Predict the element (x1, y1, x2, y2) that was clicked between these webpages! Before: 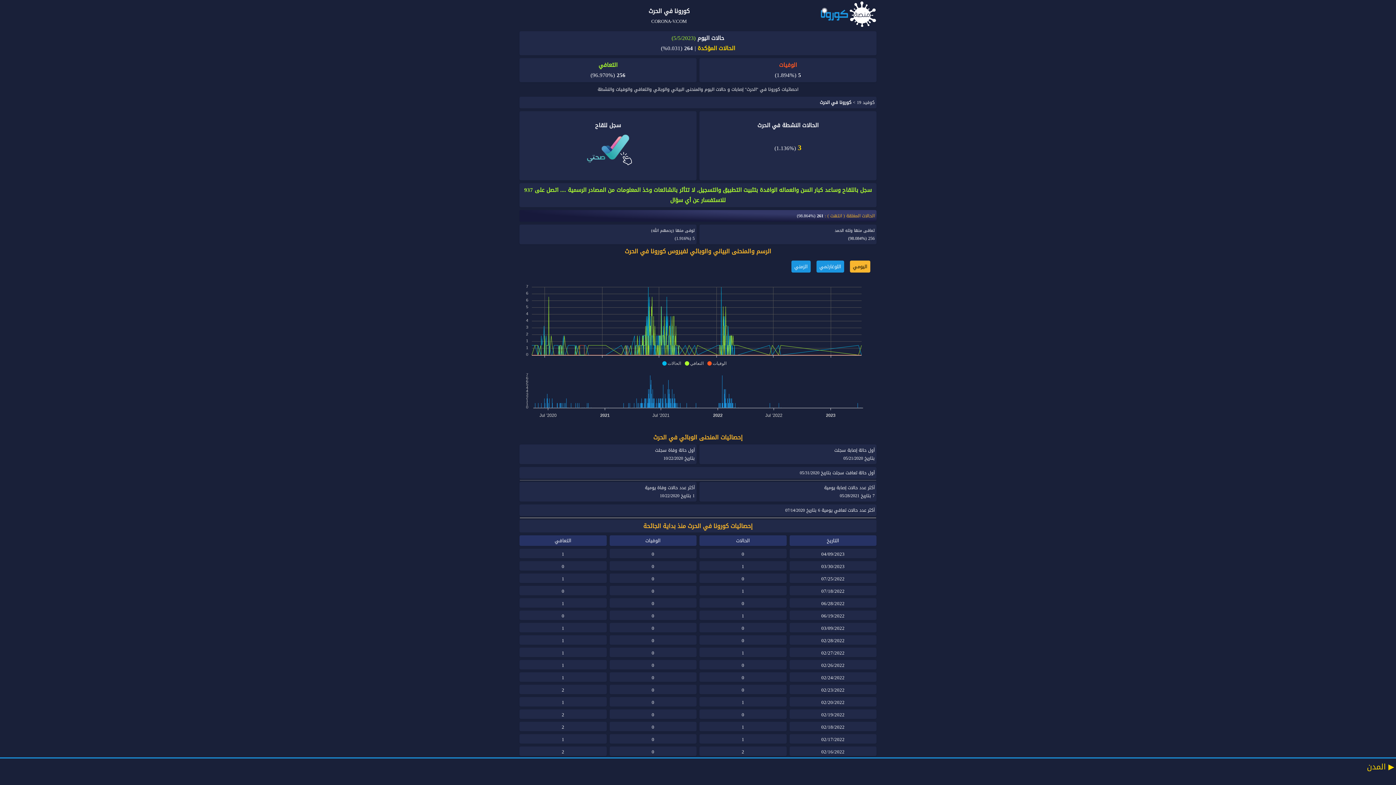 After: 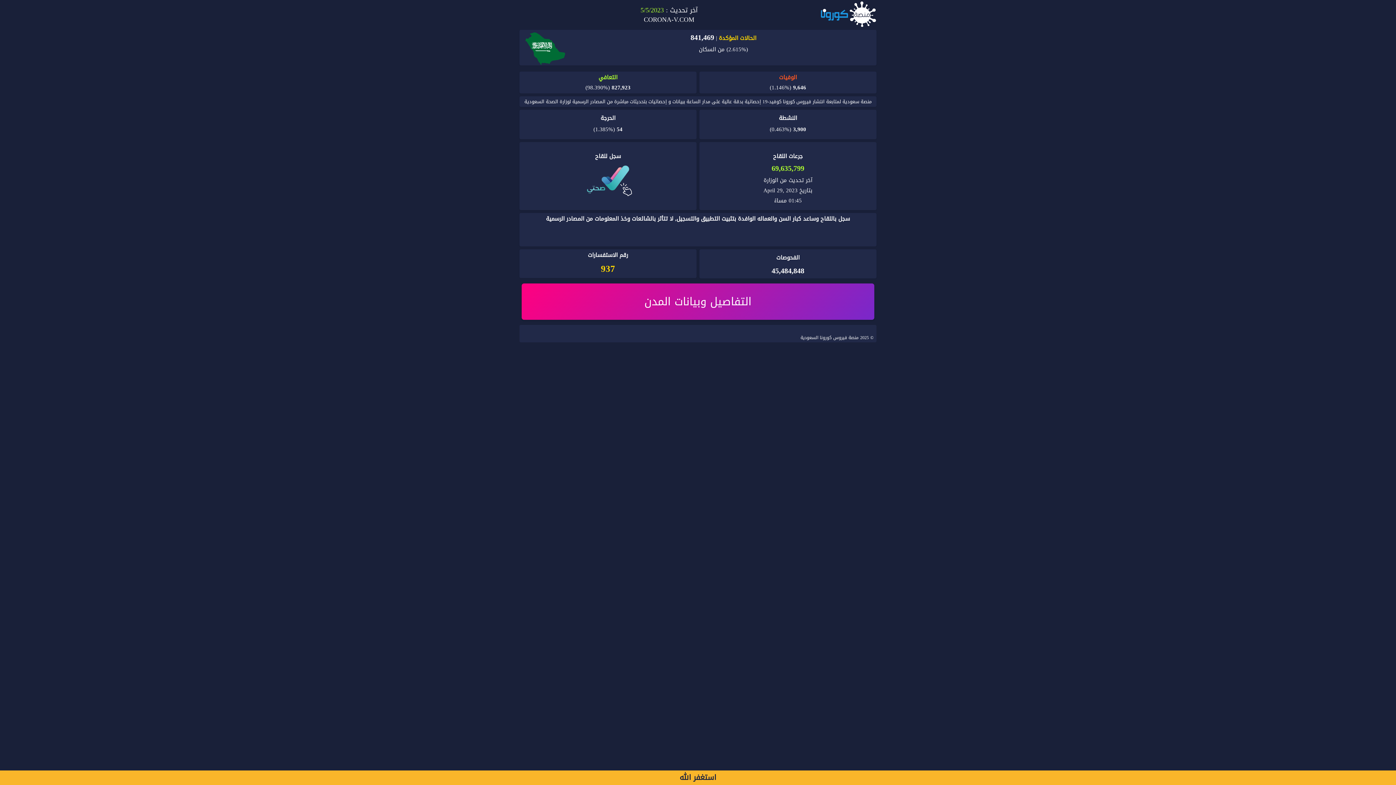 Action: label: كوفيد 19 bbox: (857, 98, 874, 106)